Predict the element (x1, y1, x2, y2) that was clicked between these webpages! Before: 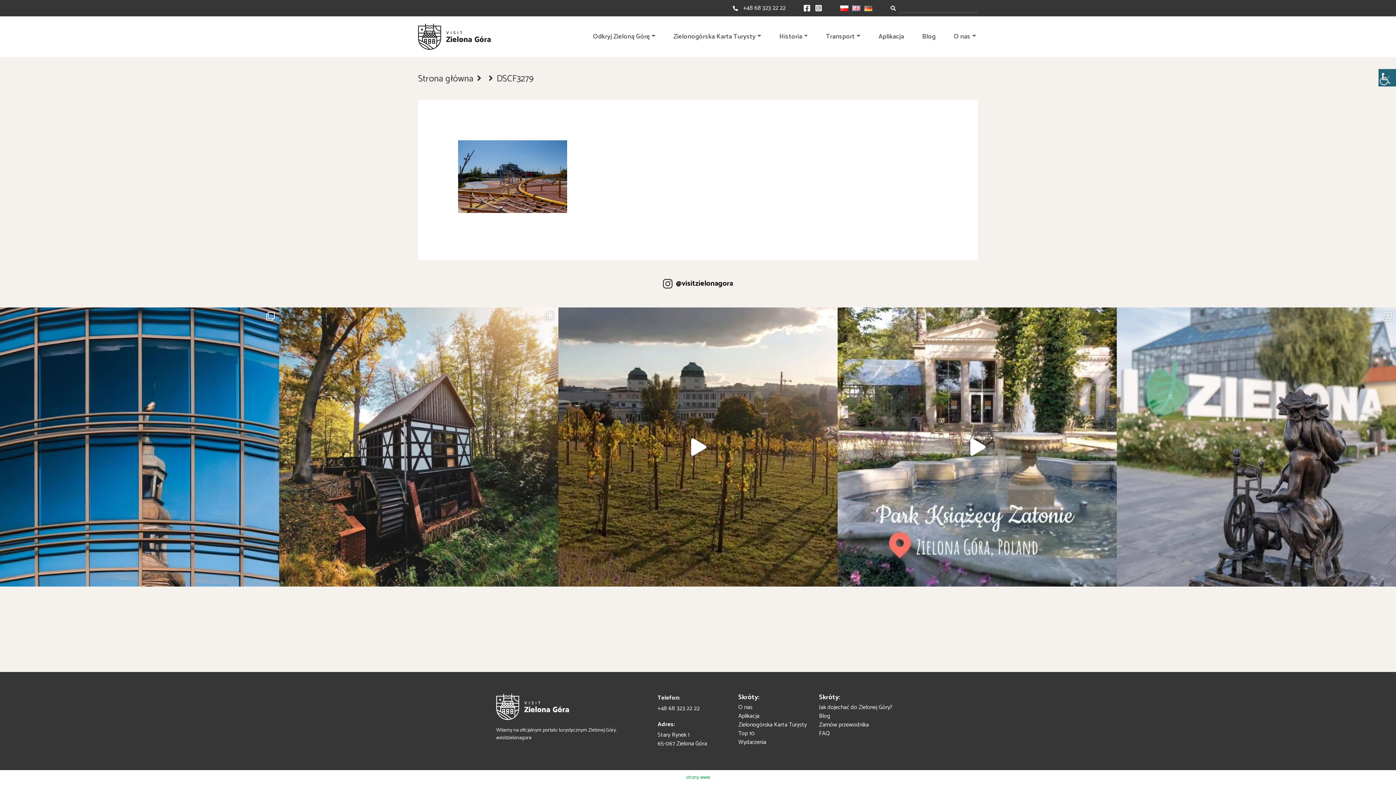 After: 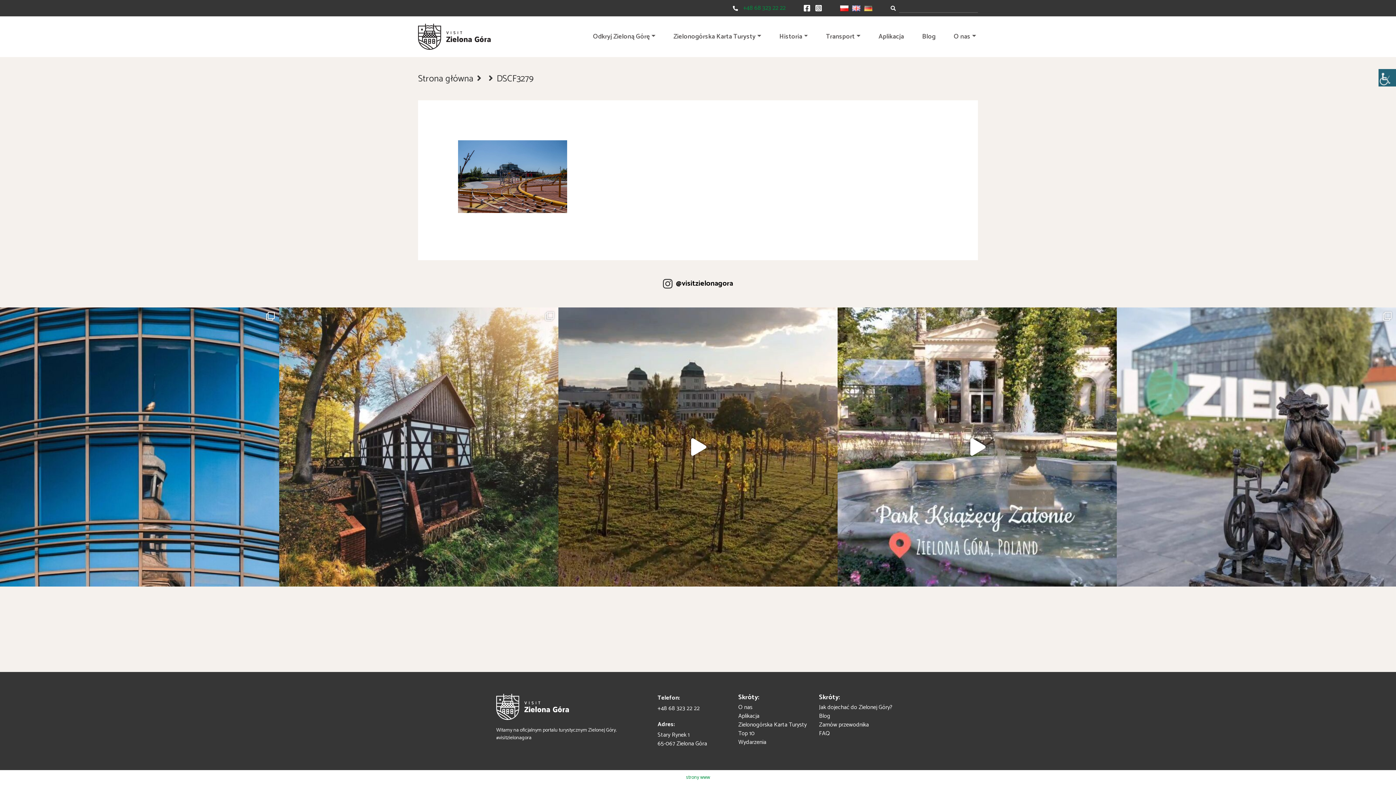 Action: bbox: (743, 2, 785, 13) label: +48 68 323 22 22